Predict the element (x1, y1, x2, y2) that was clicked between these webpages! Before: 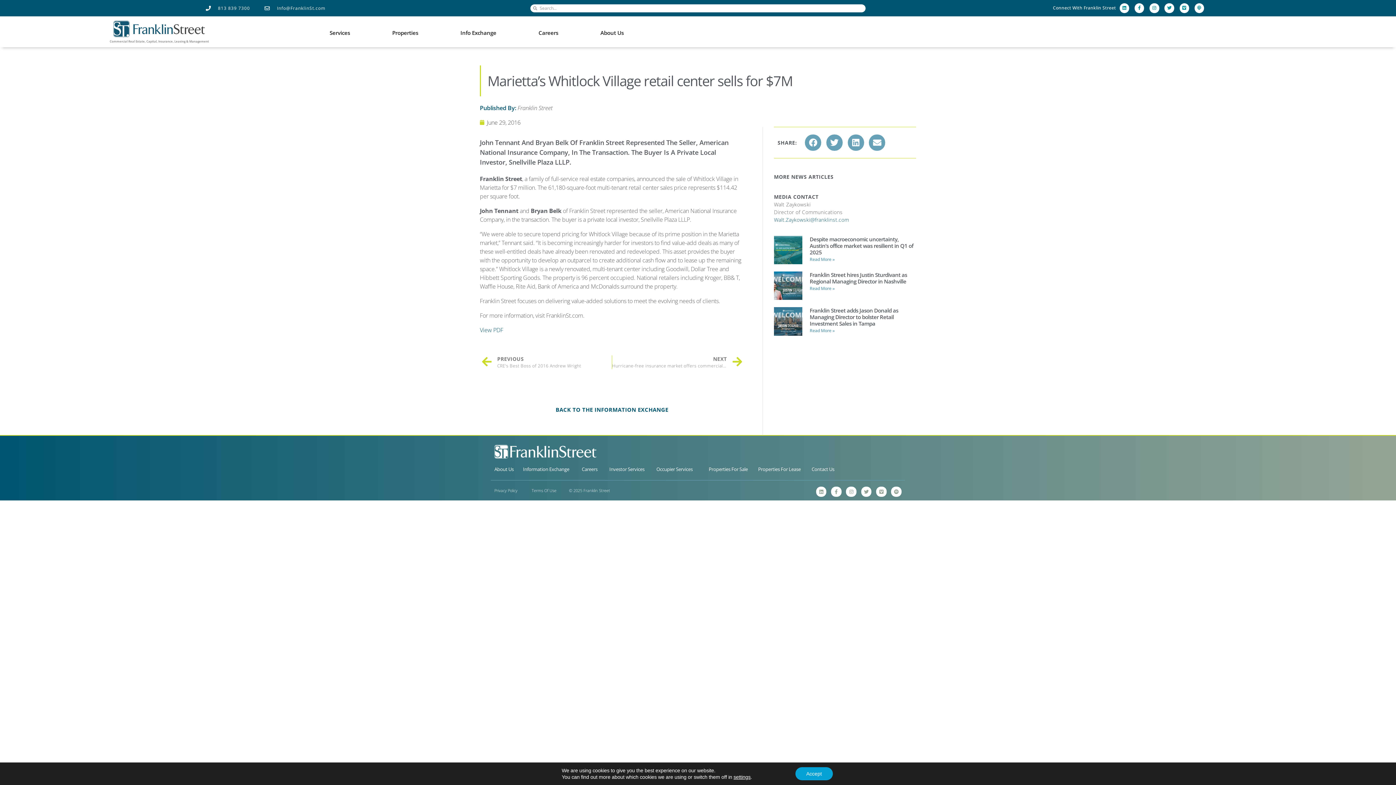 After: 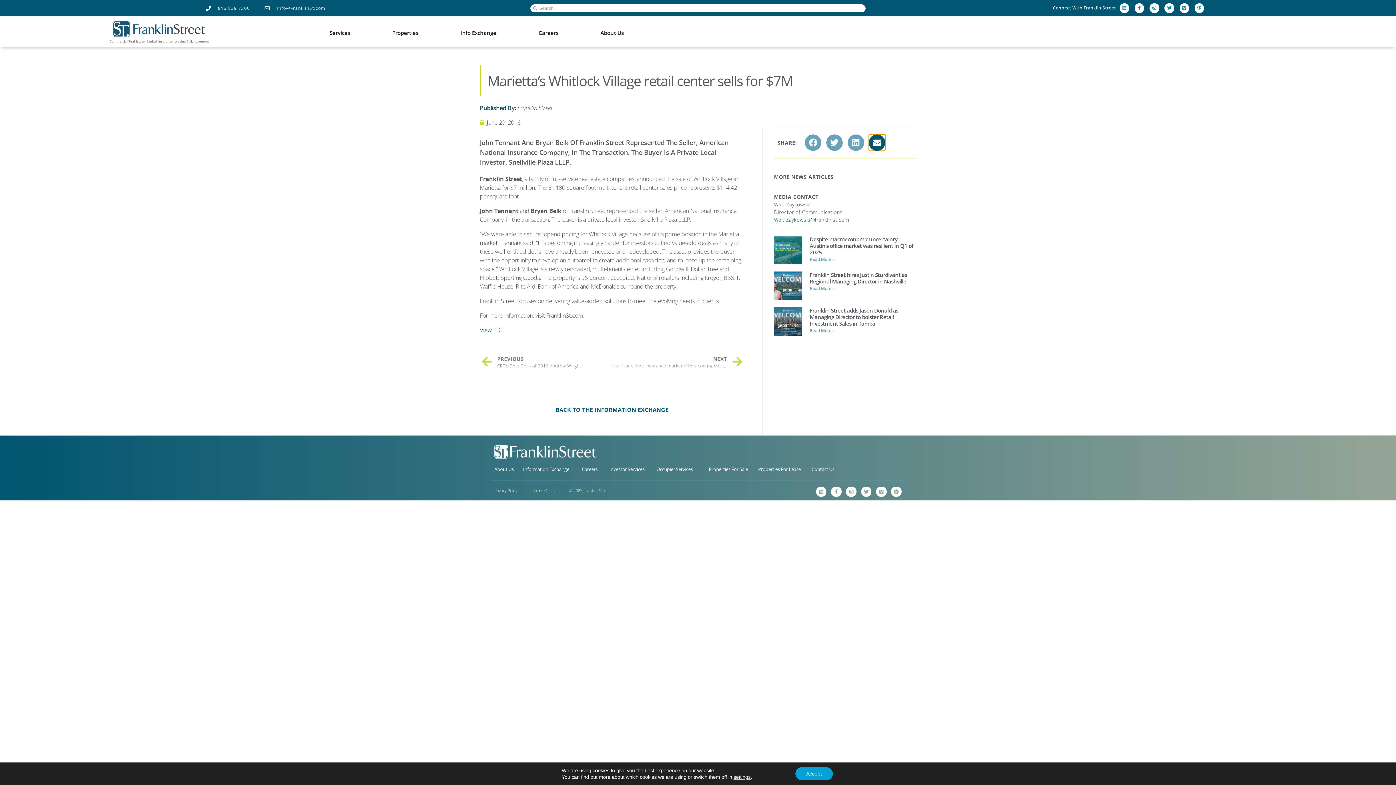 Action: label: Share on email bbox: (869, 134, 885, 150)